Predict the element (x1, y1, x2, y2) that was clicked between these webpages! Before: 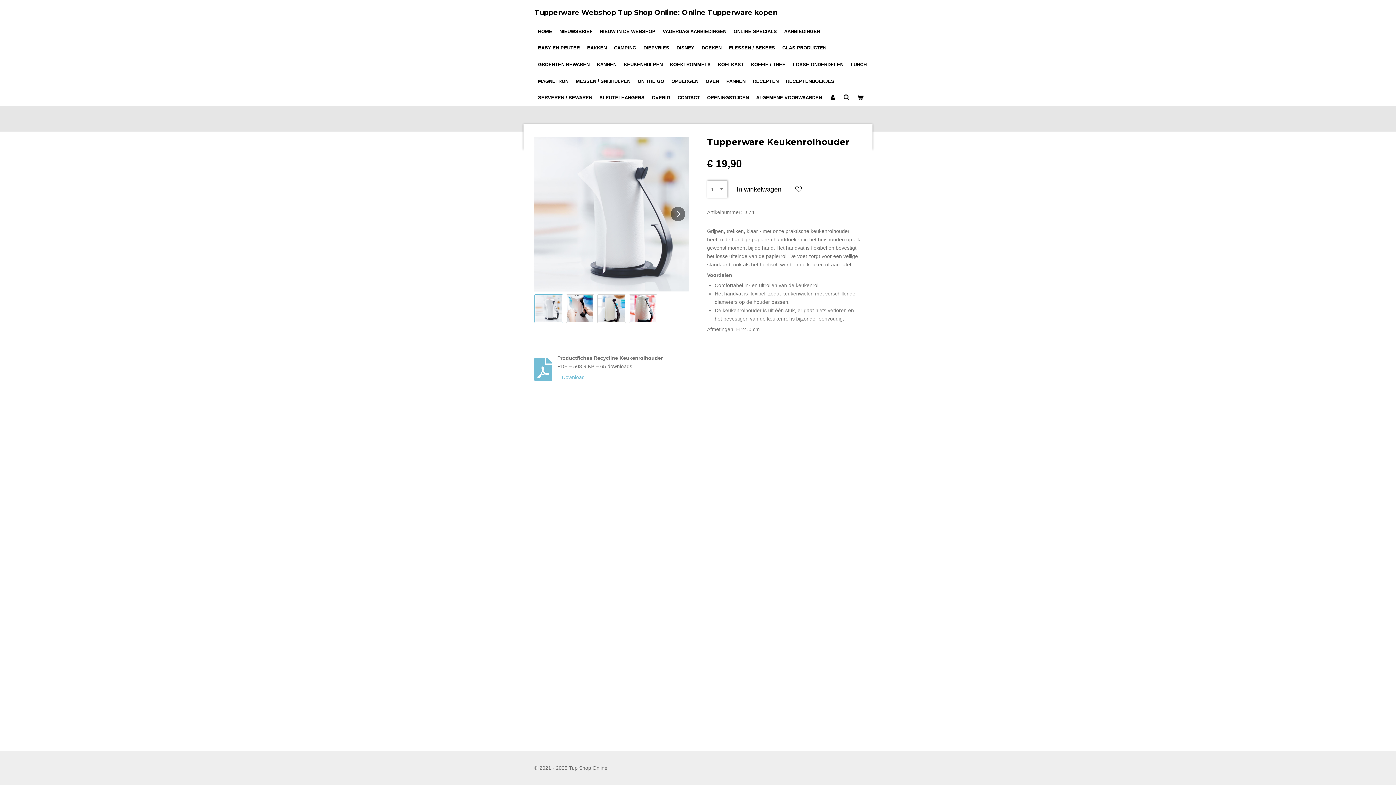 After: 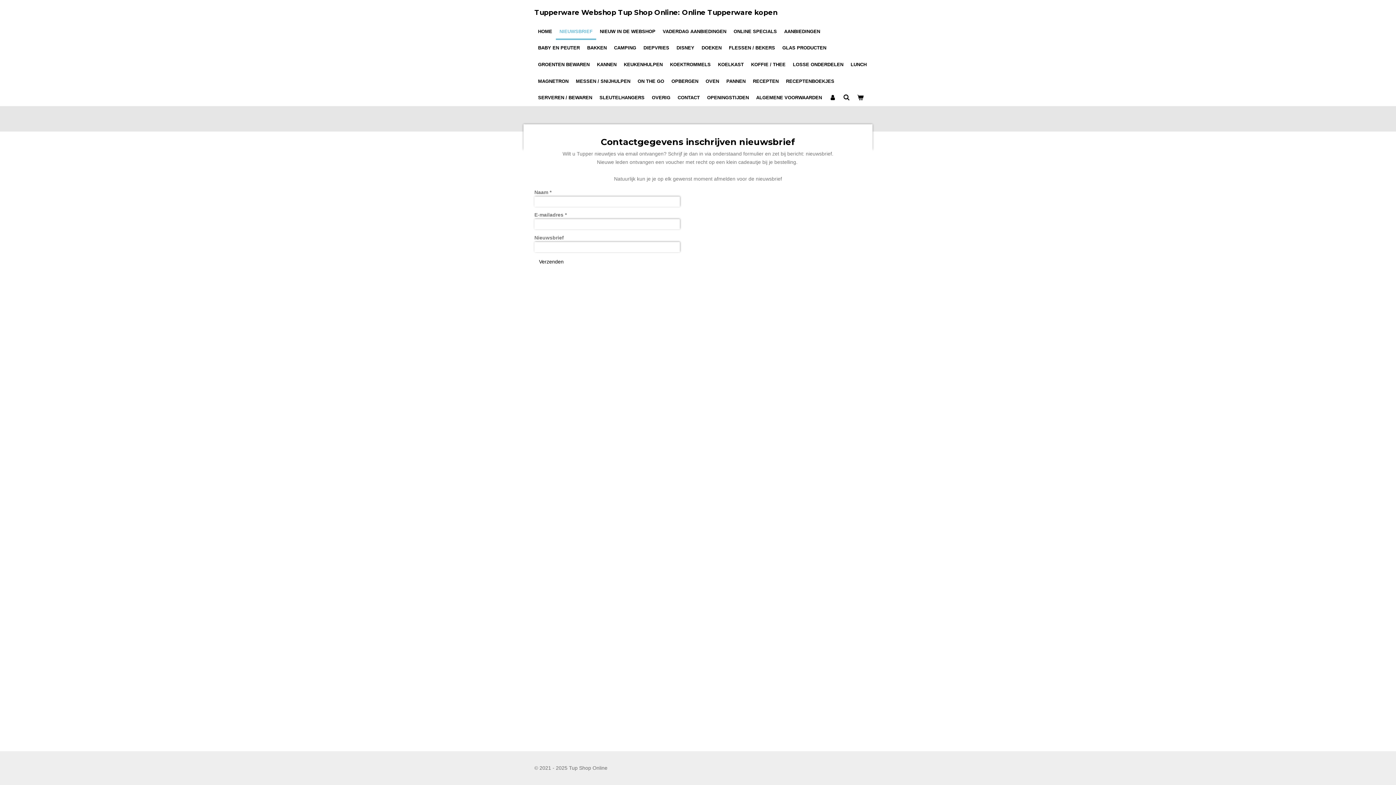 Action: label: NIEUWSBRIEF bbox: (556, 23, 596, 39)